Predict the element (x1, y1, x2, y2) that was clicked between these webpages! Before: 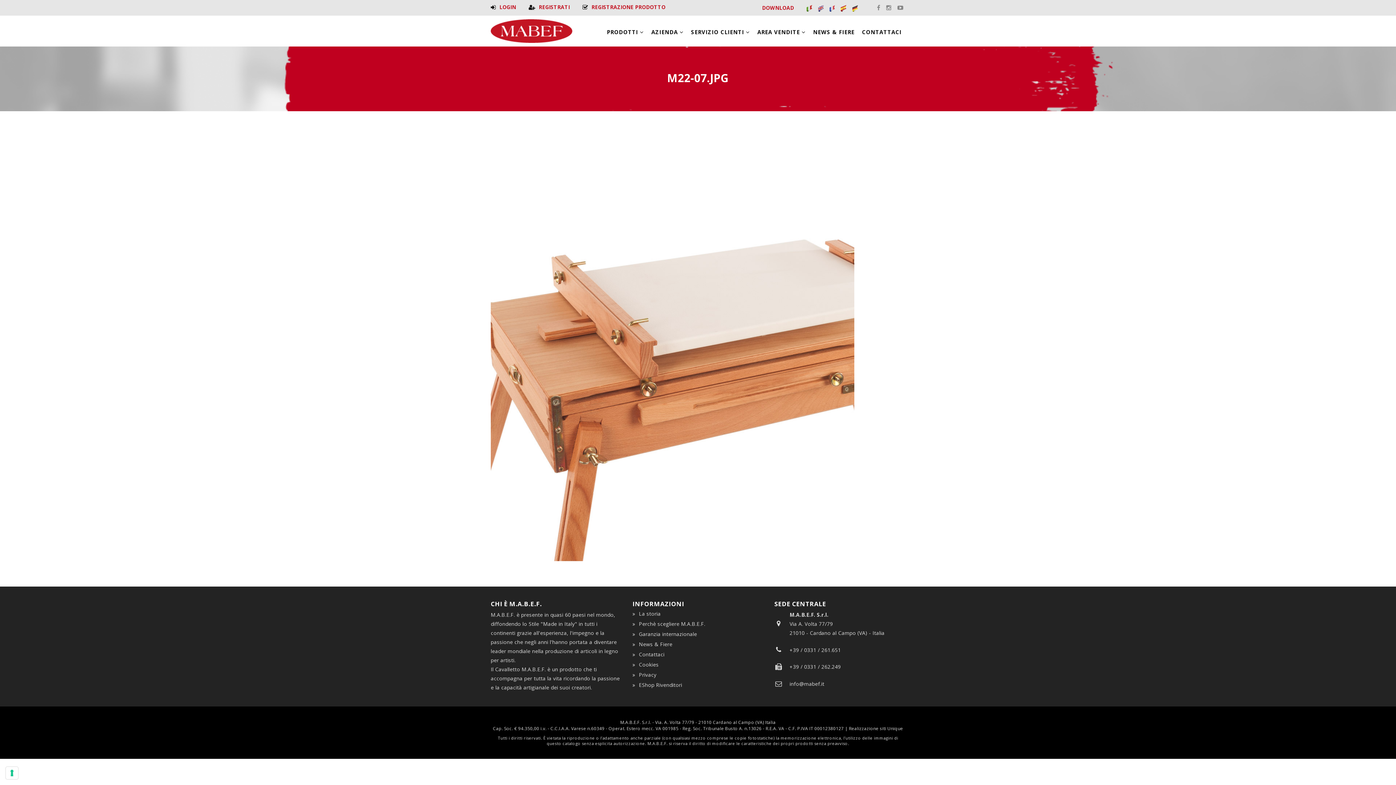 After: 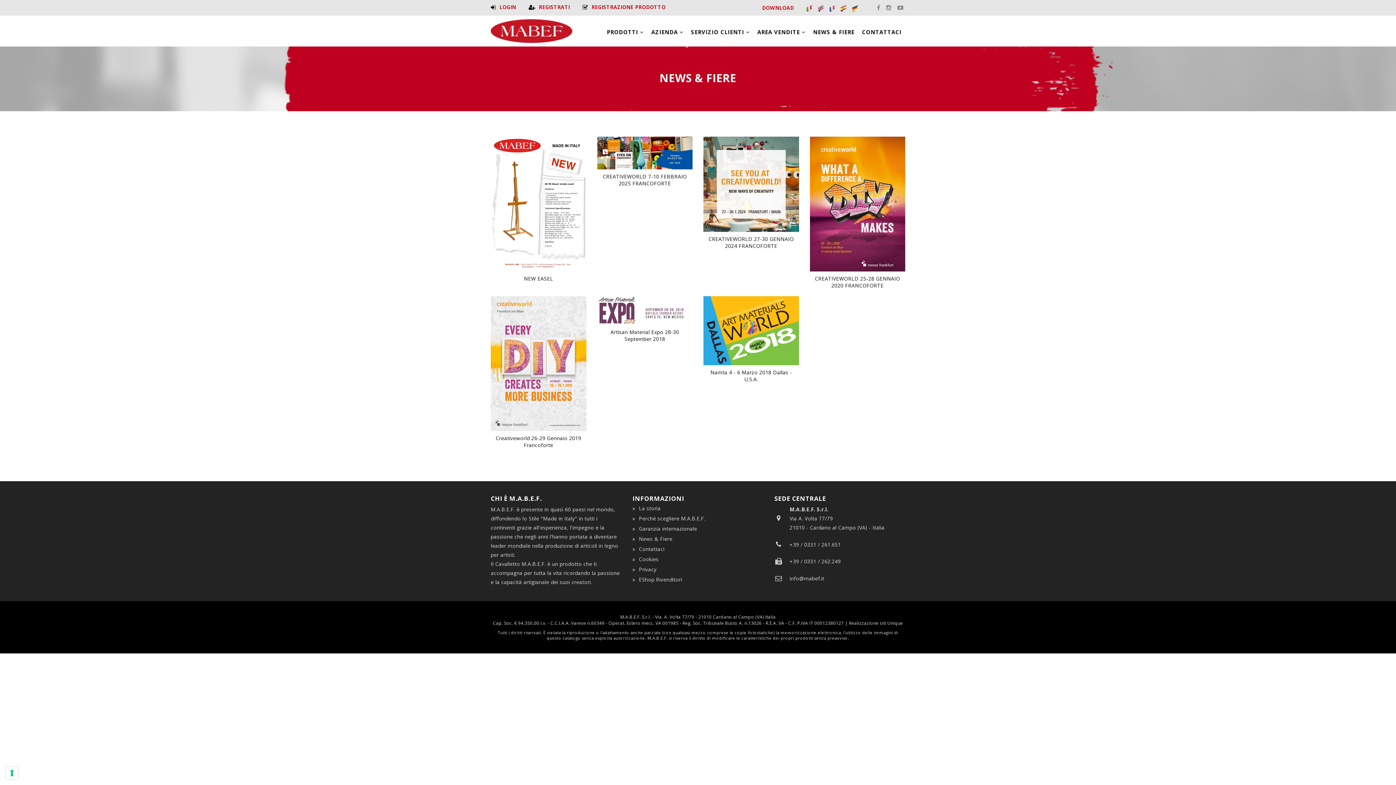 Action: label: NEWS & FIERE bbox: (809, 15, 858, 43)